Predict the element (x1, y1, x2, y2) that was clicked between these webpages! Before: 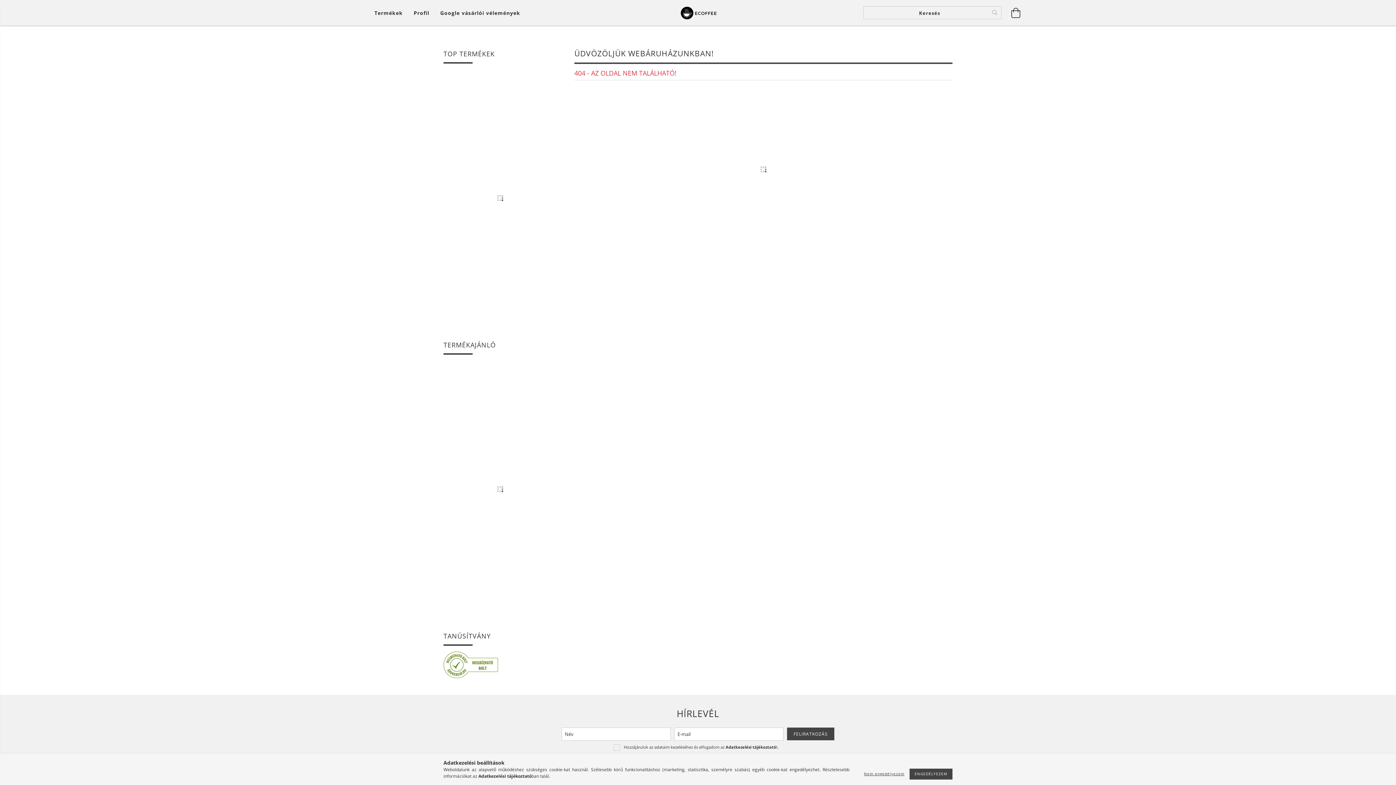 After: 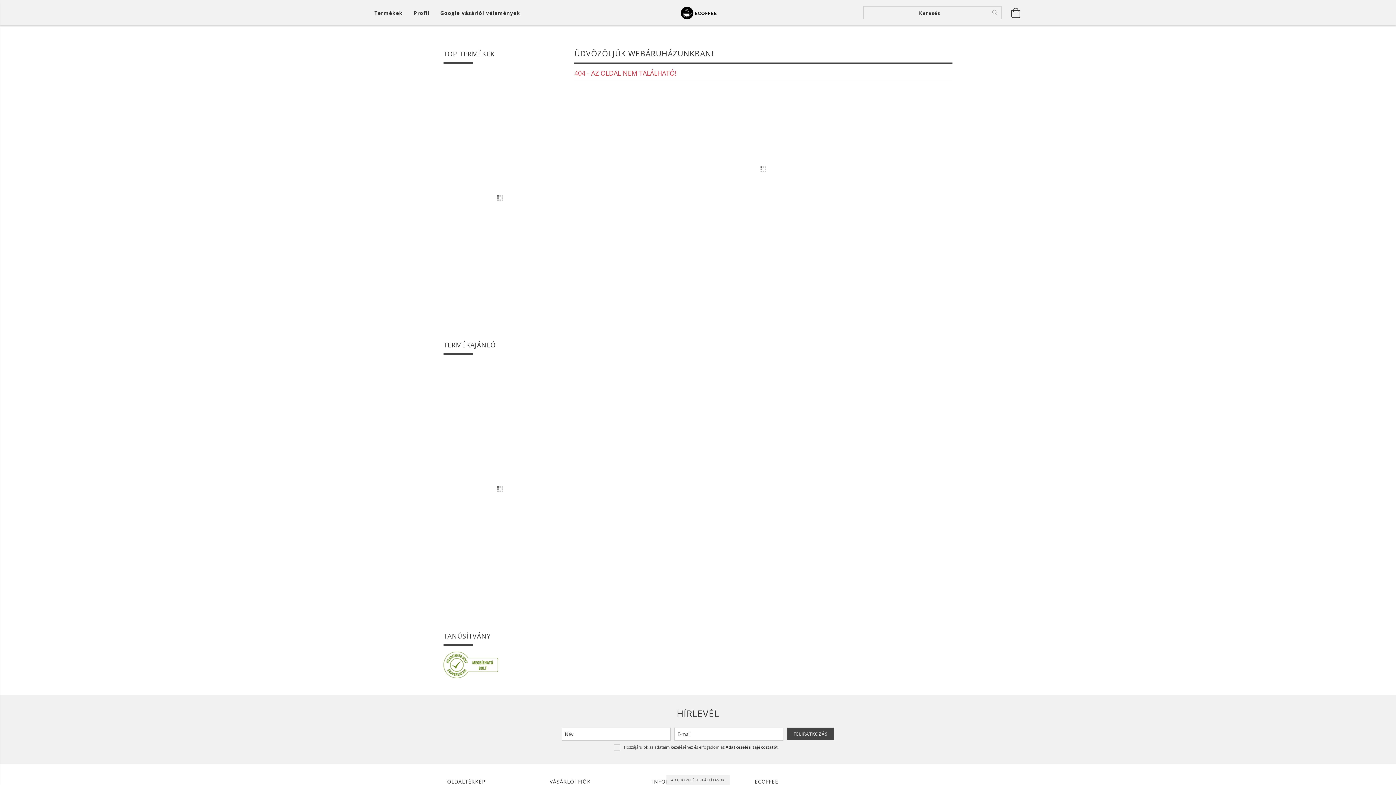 Action: label: ENGEDÉLYEZEM bbox: (909, 769, 952, 780)